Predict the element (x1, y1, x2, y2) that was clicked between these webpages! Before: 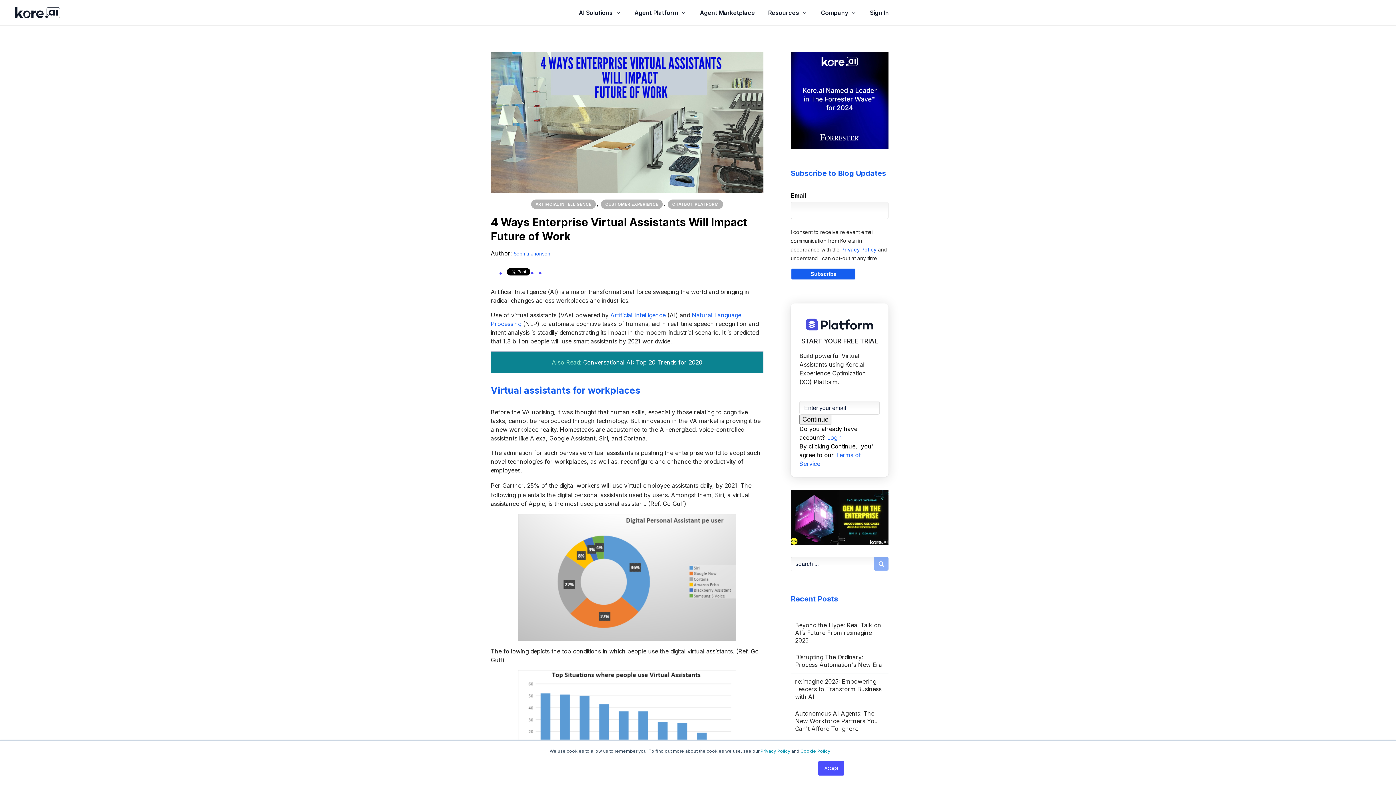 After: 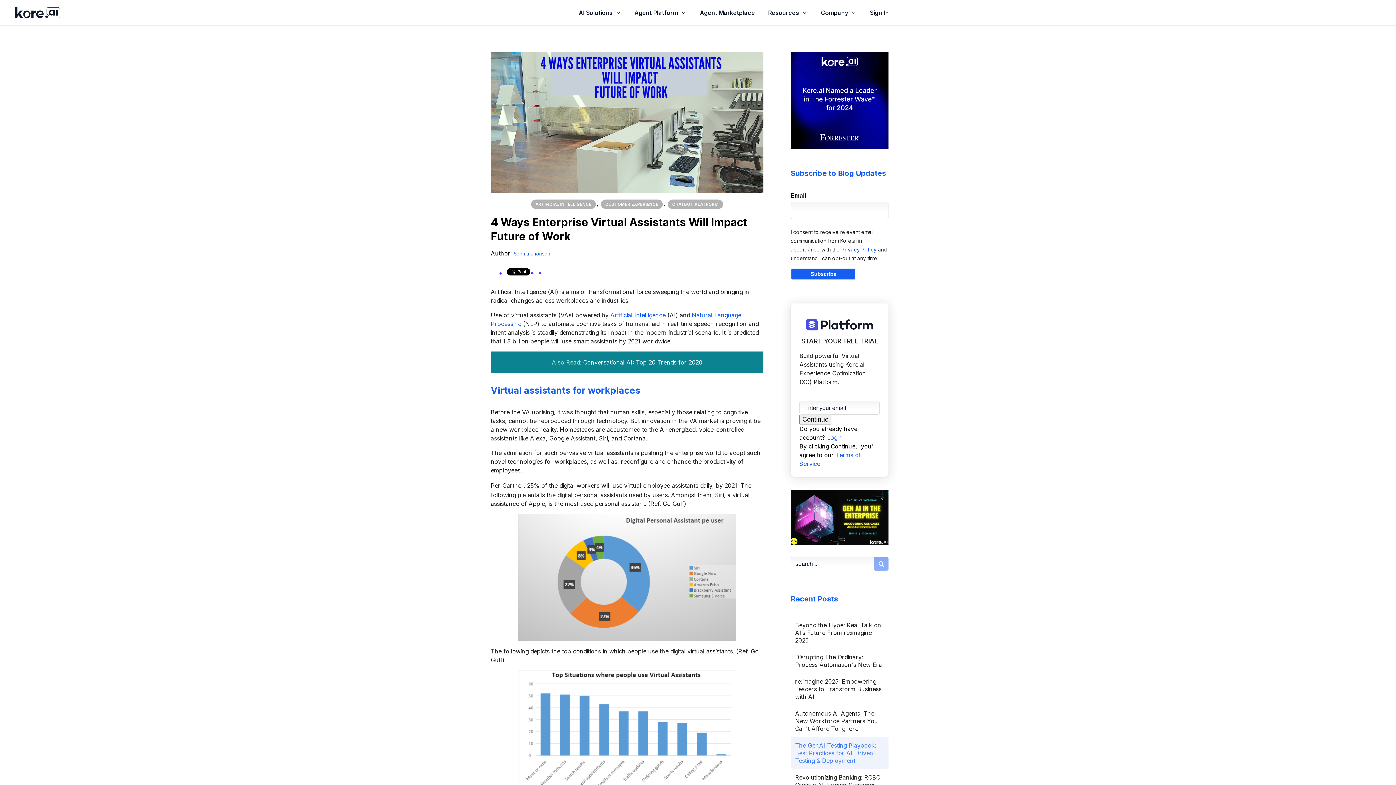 Action: label: Accept bbox: (818, 761, 844, 776)